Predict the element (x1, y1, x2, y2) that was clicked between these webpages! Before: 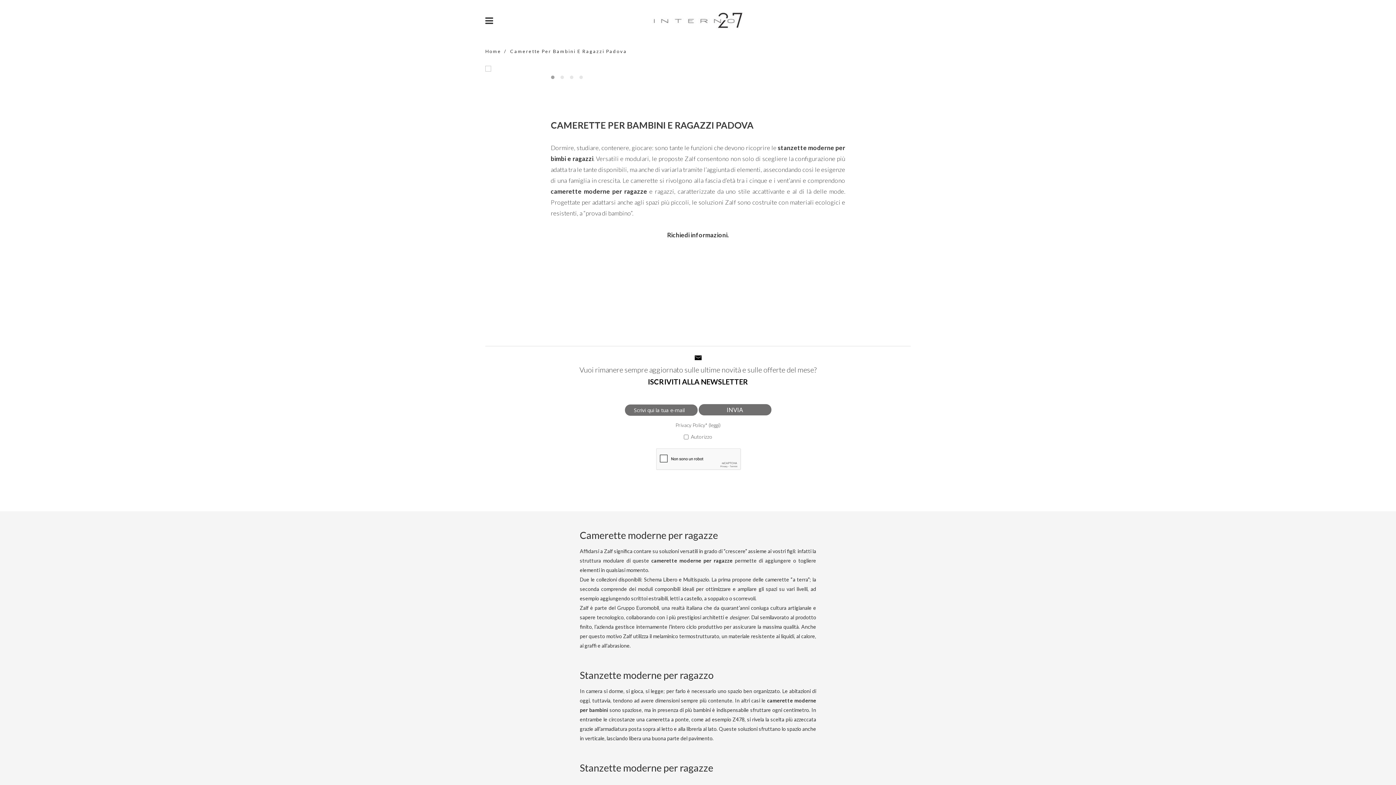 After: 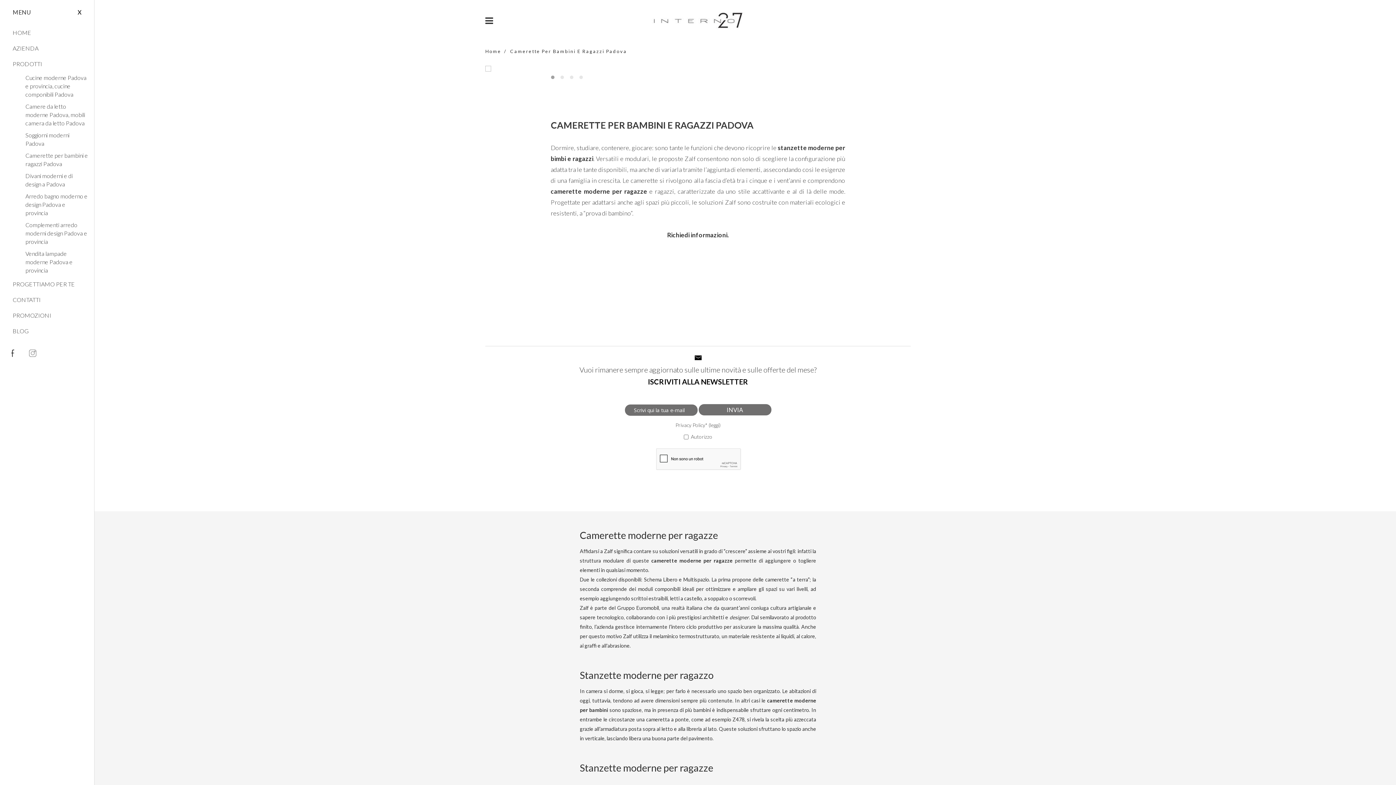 Action: bbox: (485, 16, 493, 25)